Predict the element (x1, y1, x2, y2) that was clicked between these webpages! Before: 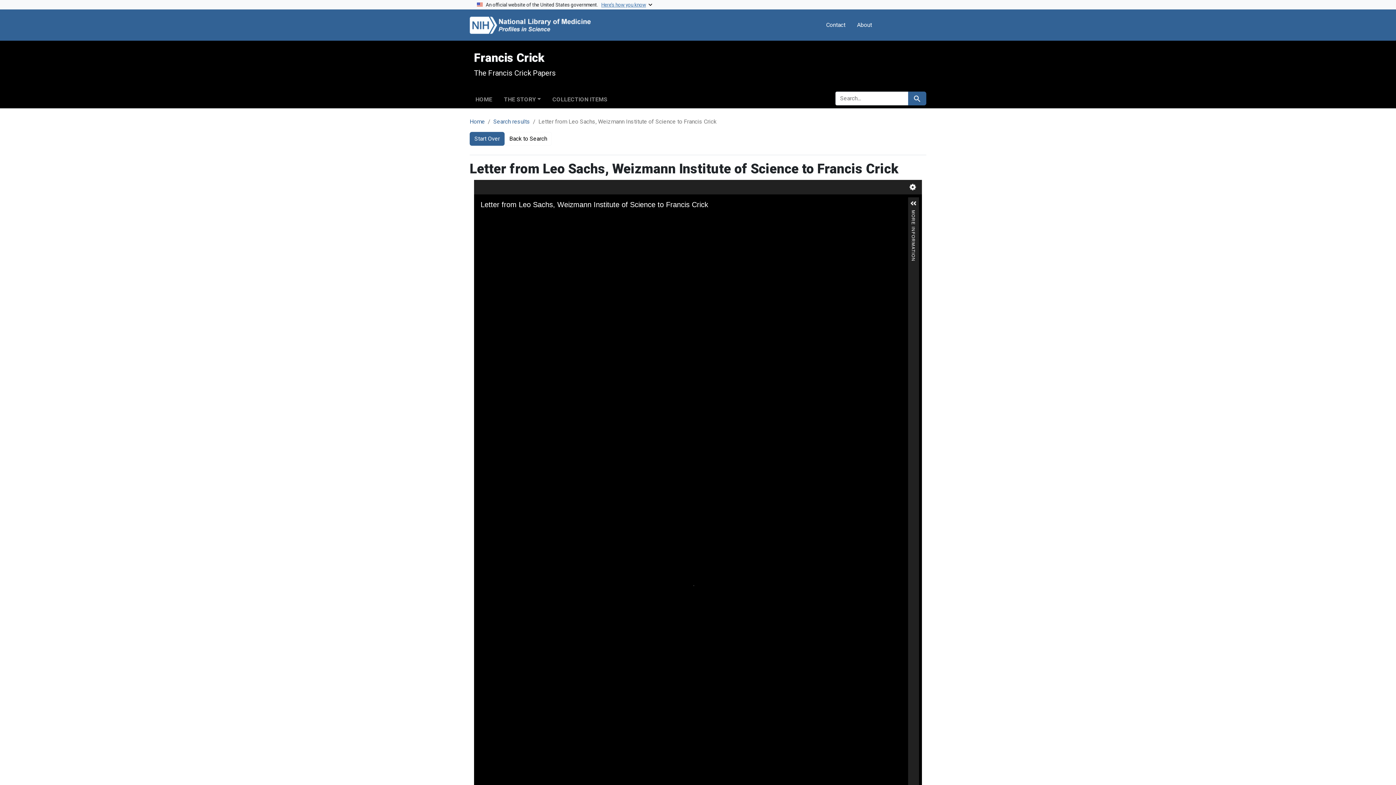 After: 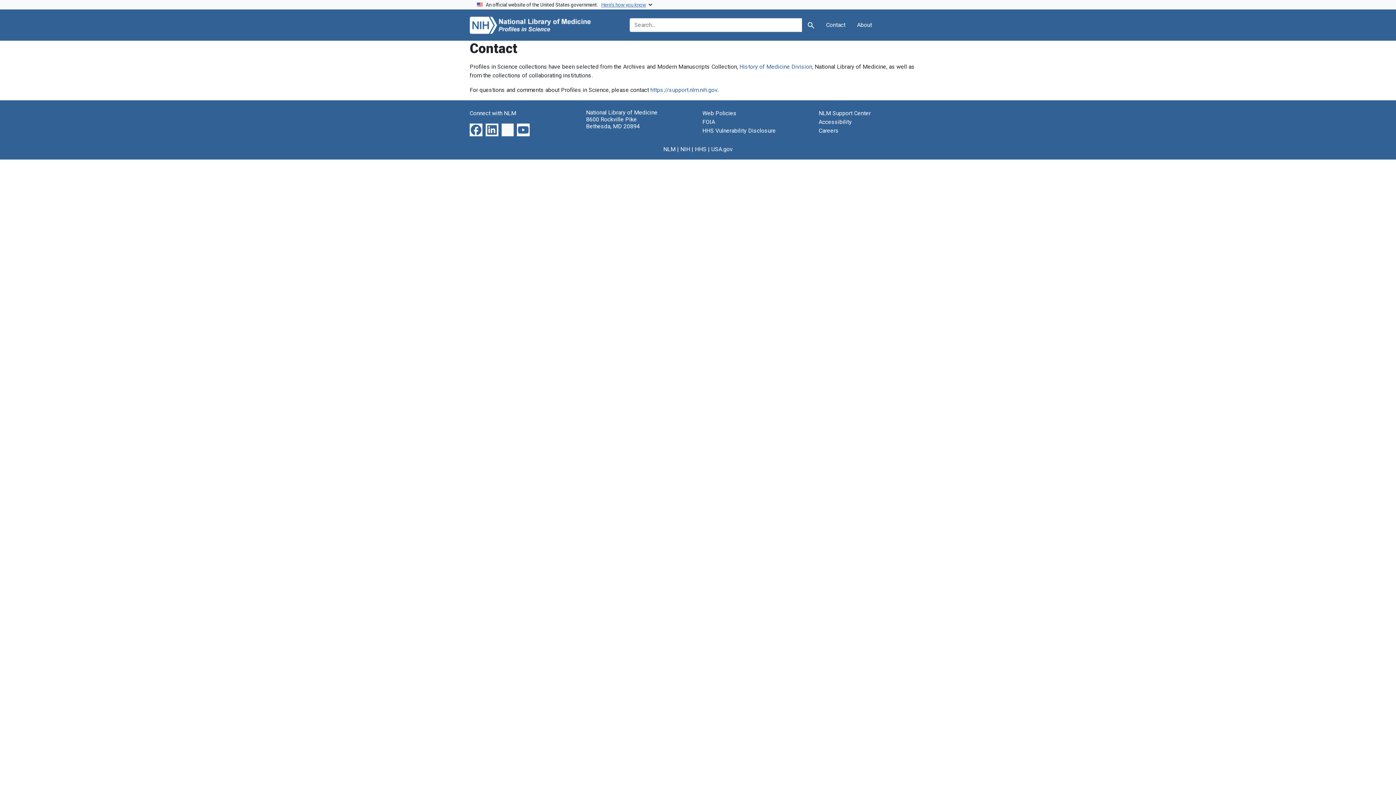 Action: label: Contact bbox: (823, 17, 848, 32)